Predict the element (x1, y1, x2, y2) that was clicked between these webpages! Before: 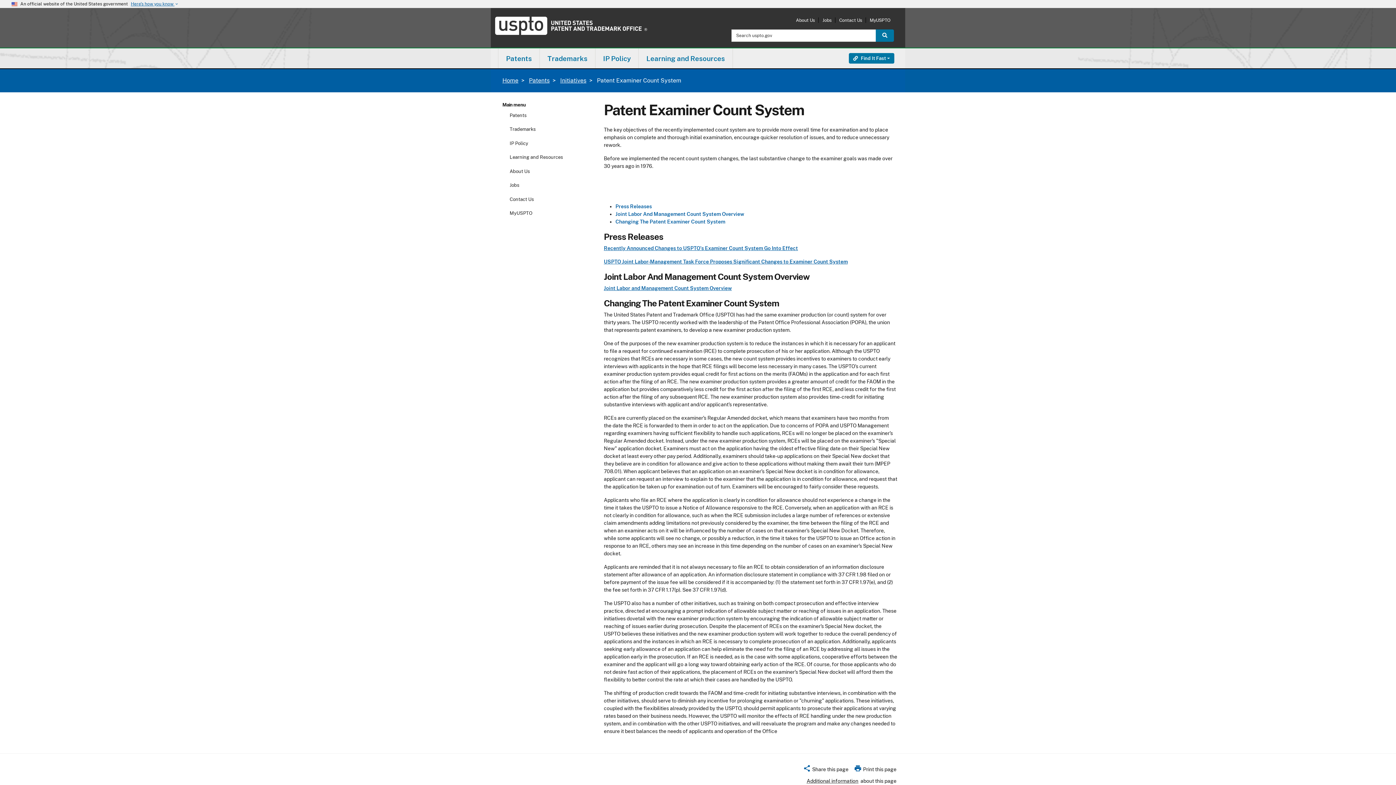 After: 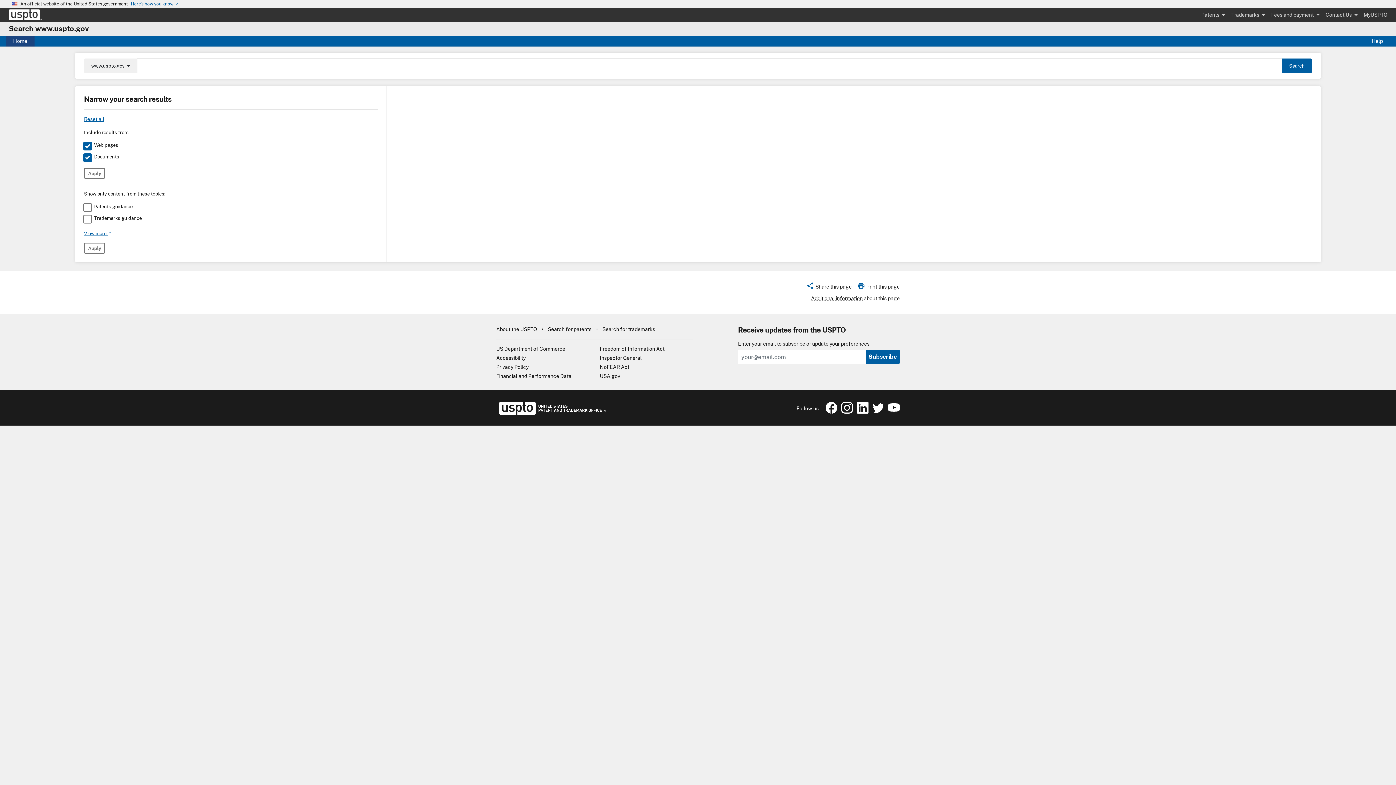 Action: bbox: (876, 29, 894, 41) label: Search